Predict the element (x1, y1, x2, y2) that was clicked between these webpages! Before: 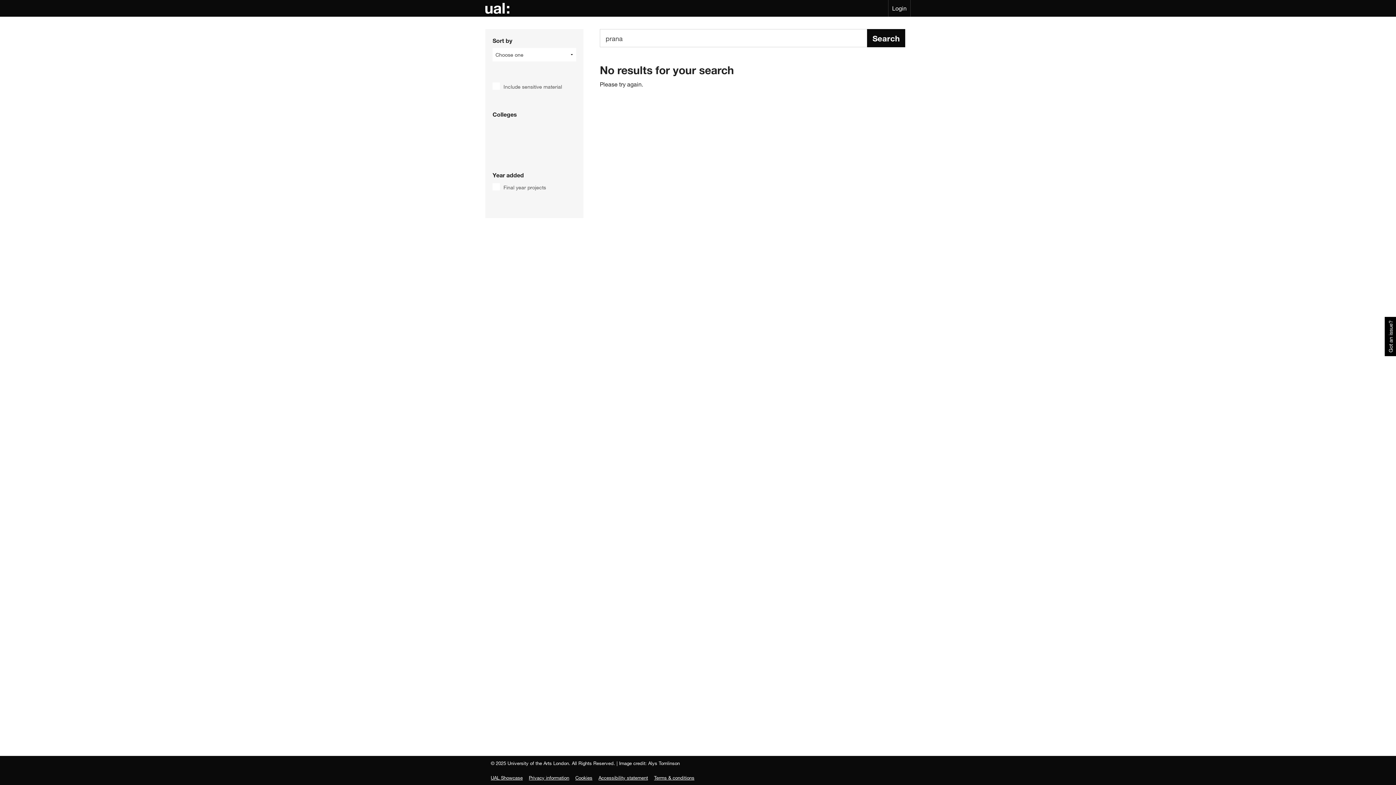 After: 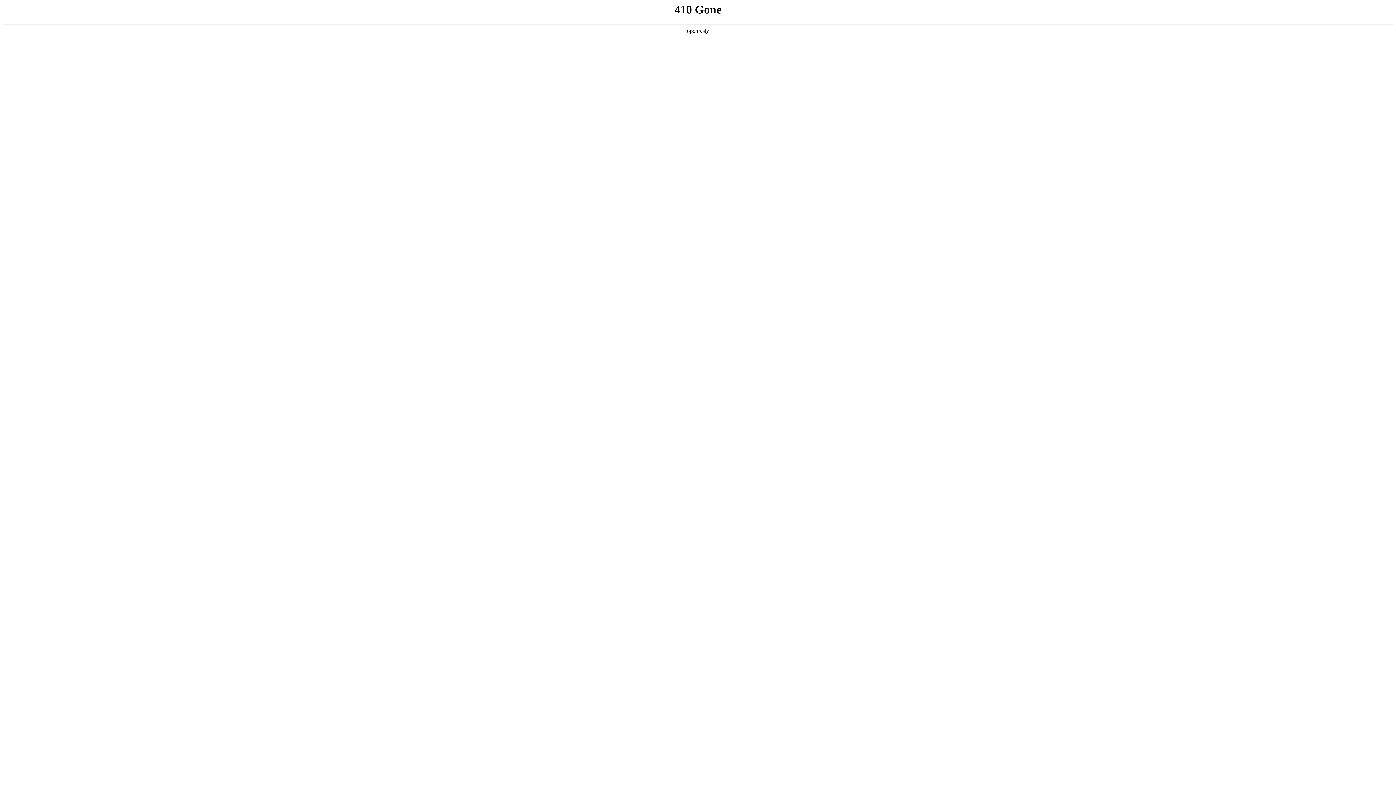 Action: label: Privacy information bbox: (529, 775, 569, 781)